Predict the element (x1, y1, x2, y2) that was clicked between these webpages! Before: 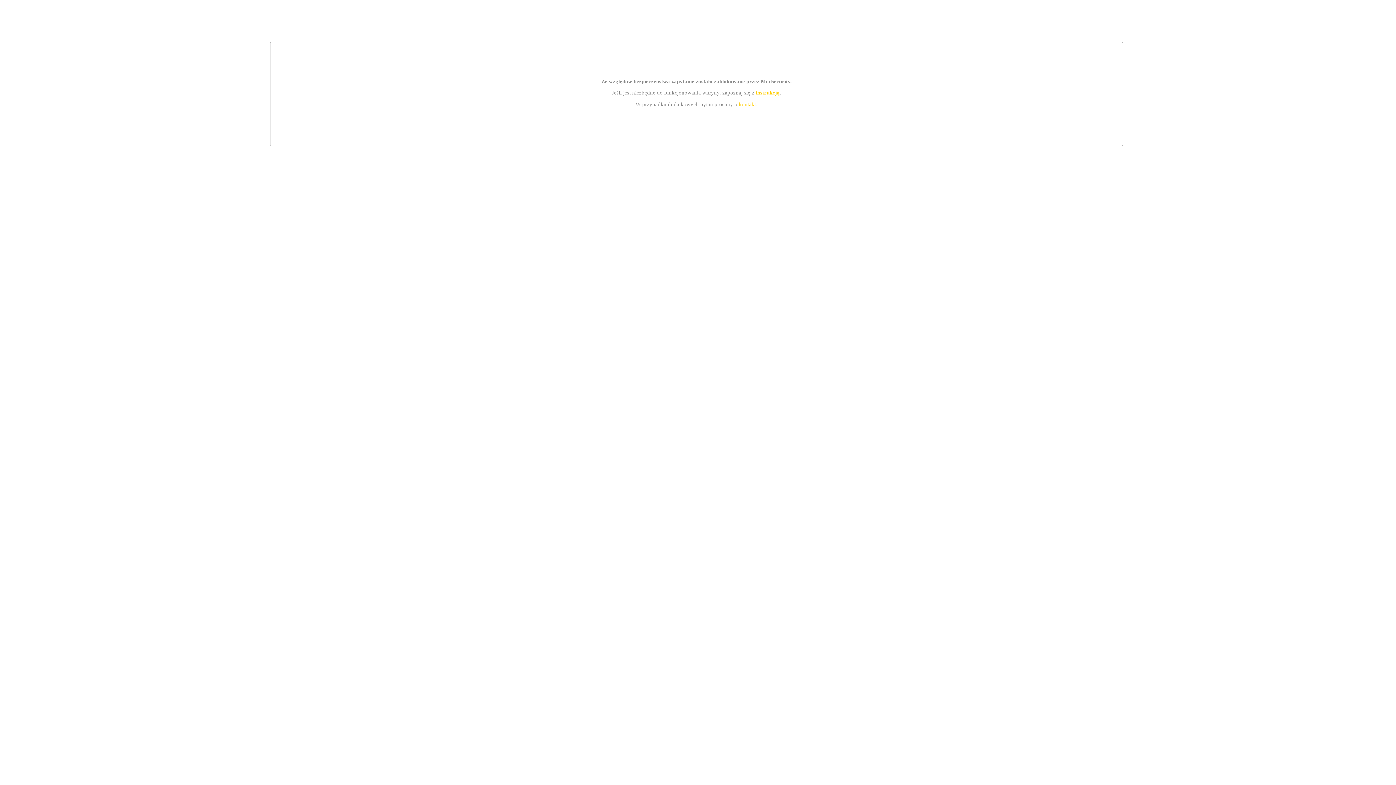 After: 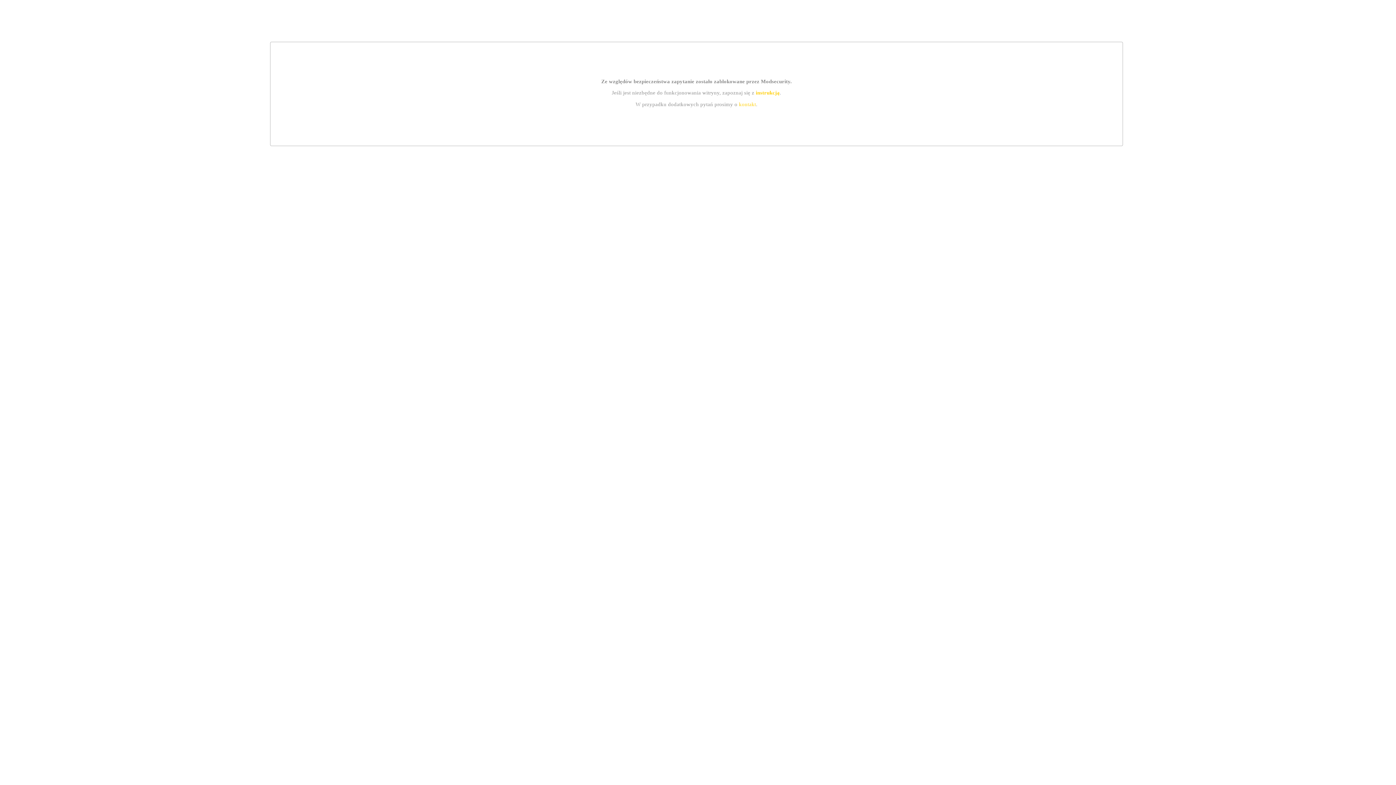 Action: bbox: (755, 89, 779, 95) label: instrukcją